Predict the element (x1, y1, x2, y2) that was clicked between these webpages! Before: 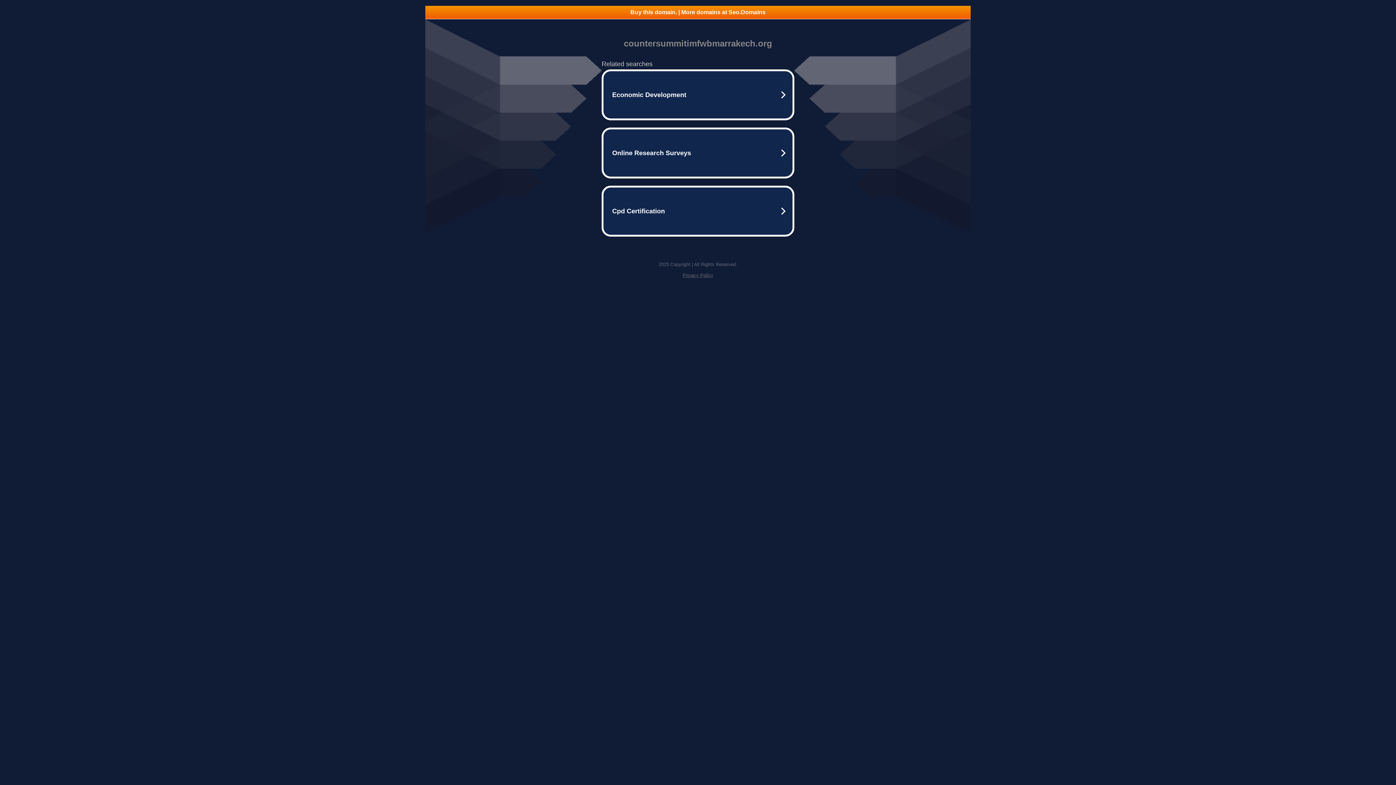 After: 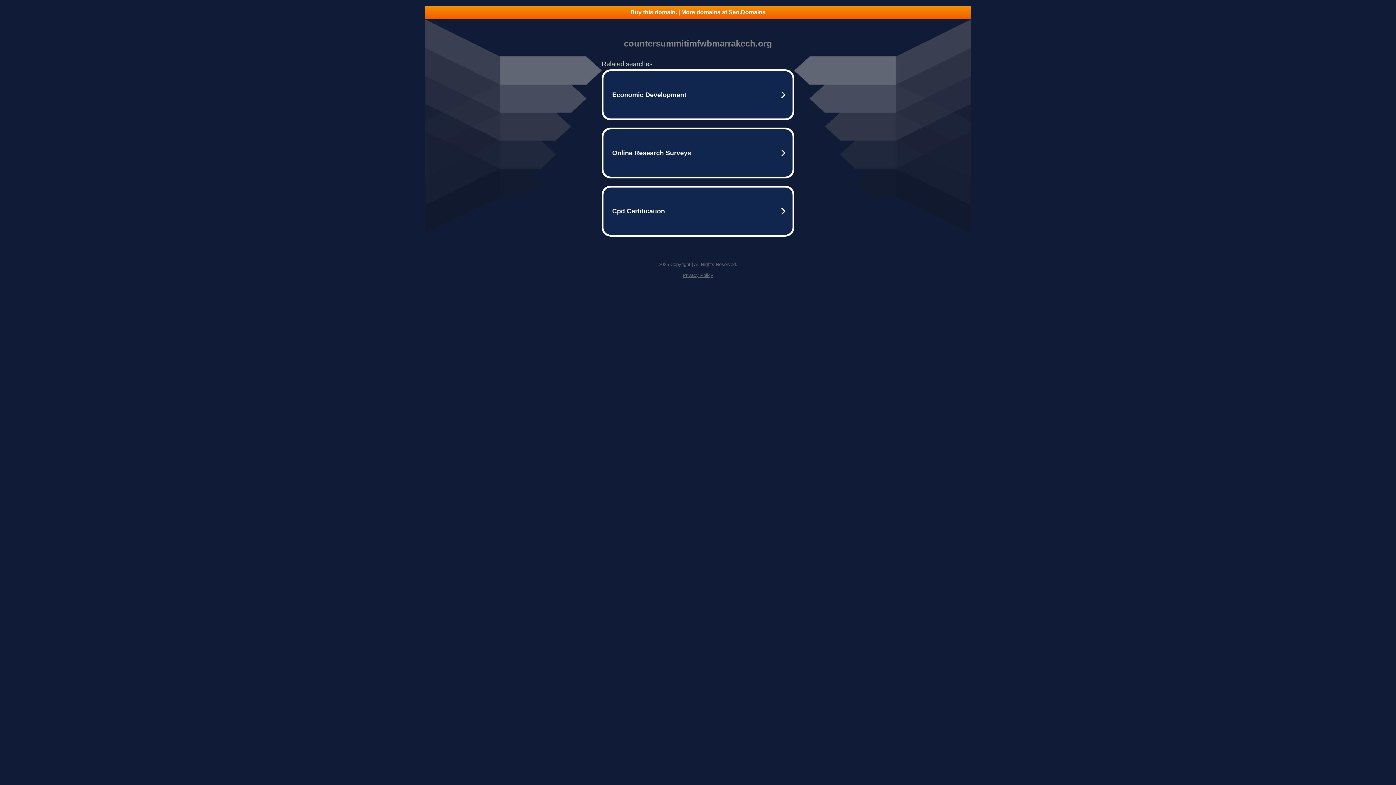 Action: bbox: (682, 272, 713, 278) label: Privacy Policy